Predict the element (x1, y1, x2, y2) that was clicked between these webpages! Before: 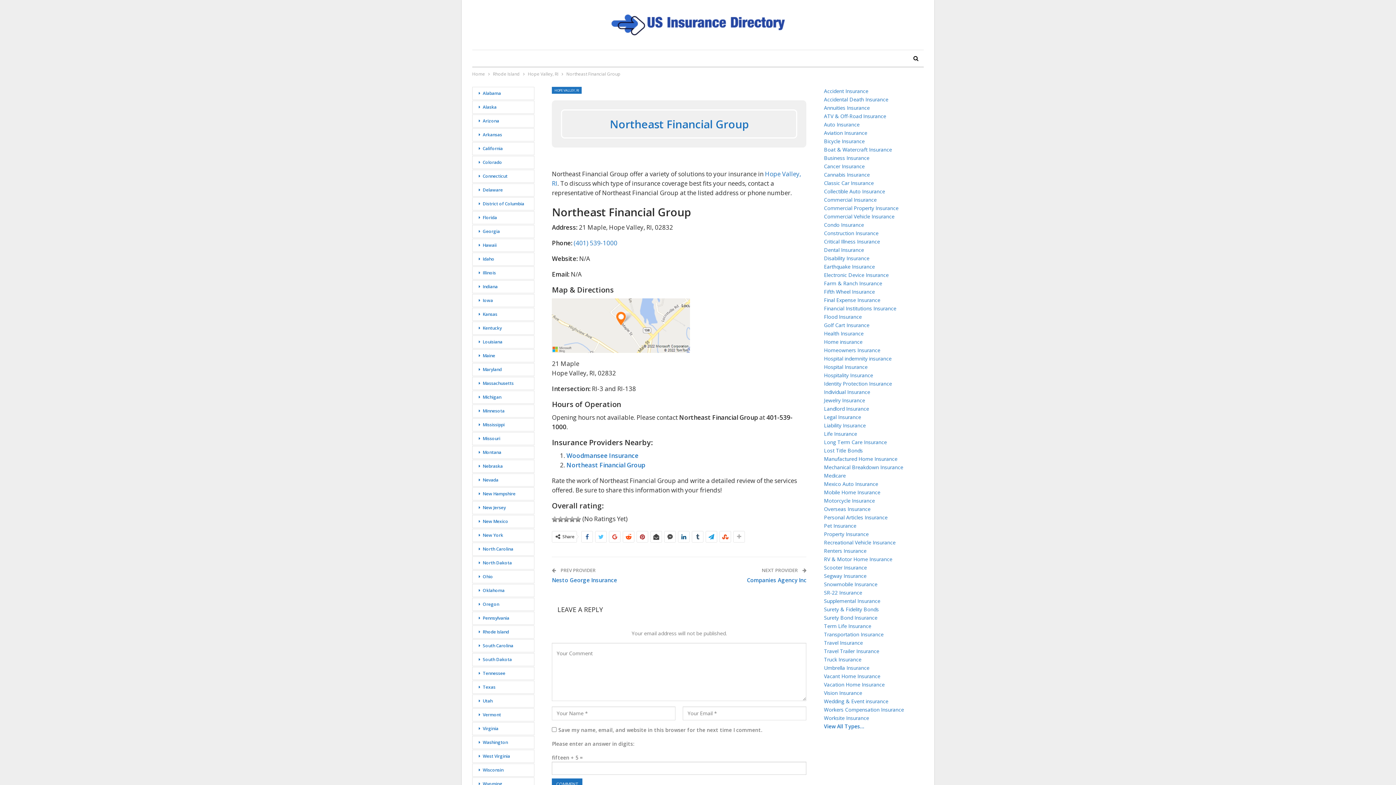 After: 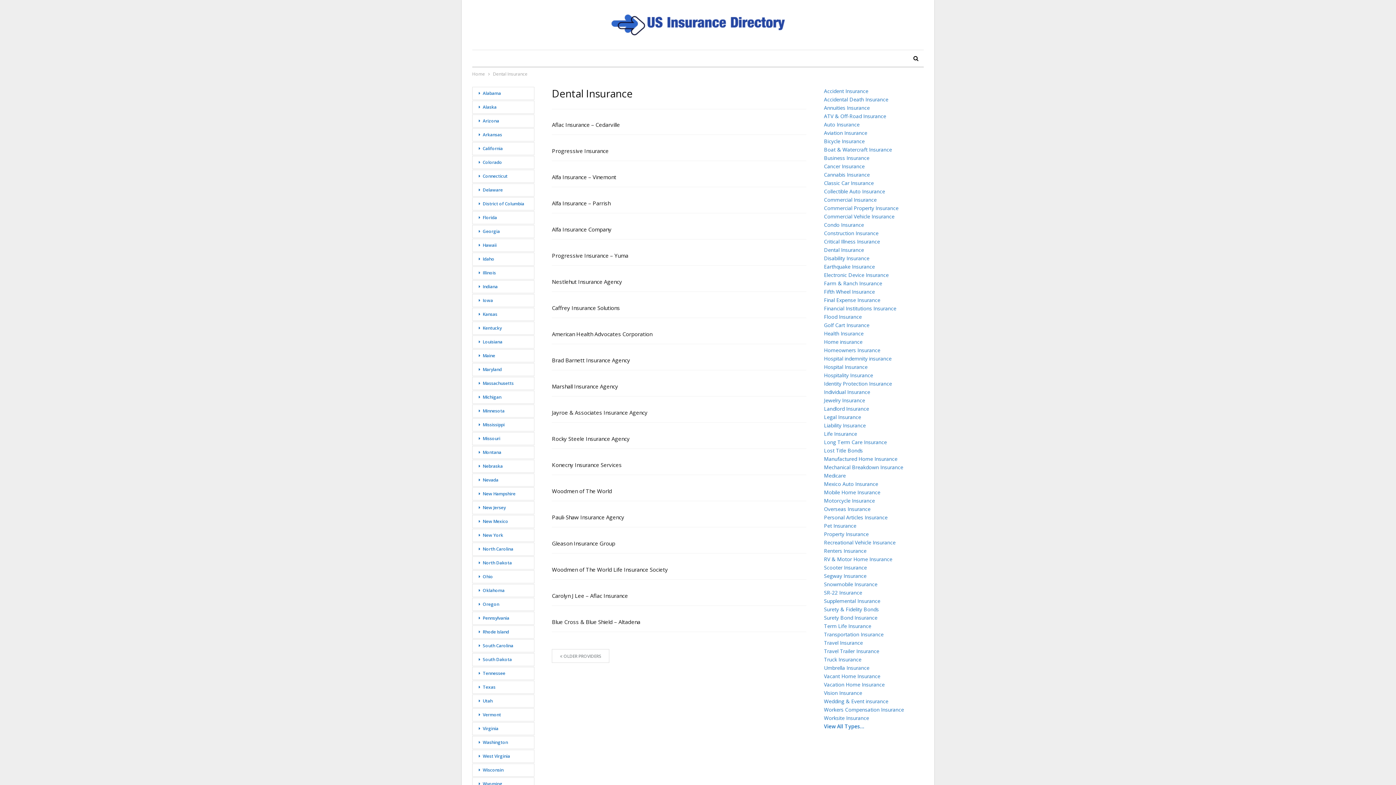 Action: label: Dental Insurance
 bbox: (824, 246, 864, 253)